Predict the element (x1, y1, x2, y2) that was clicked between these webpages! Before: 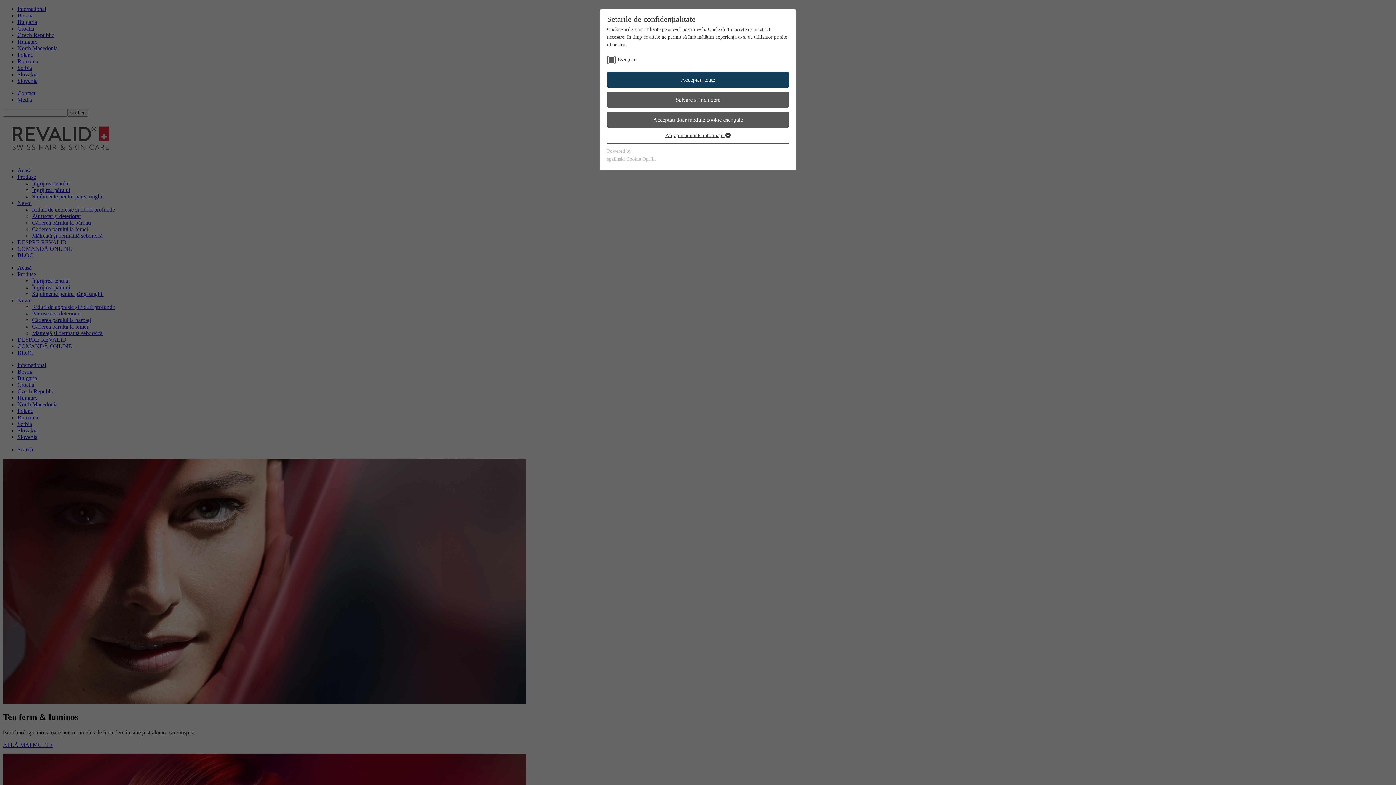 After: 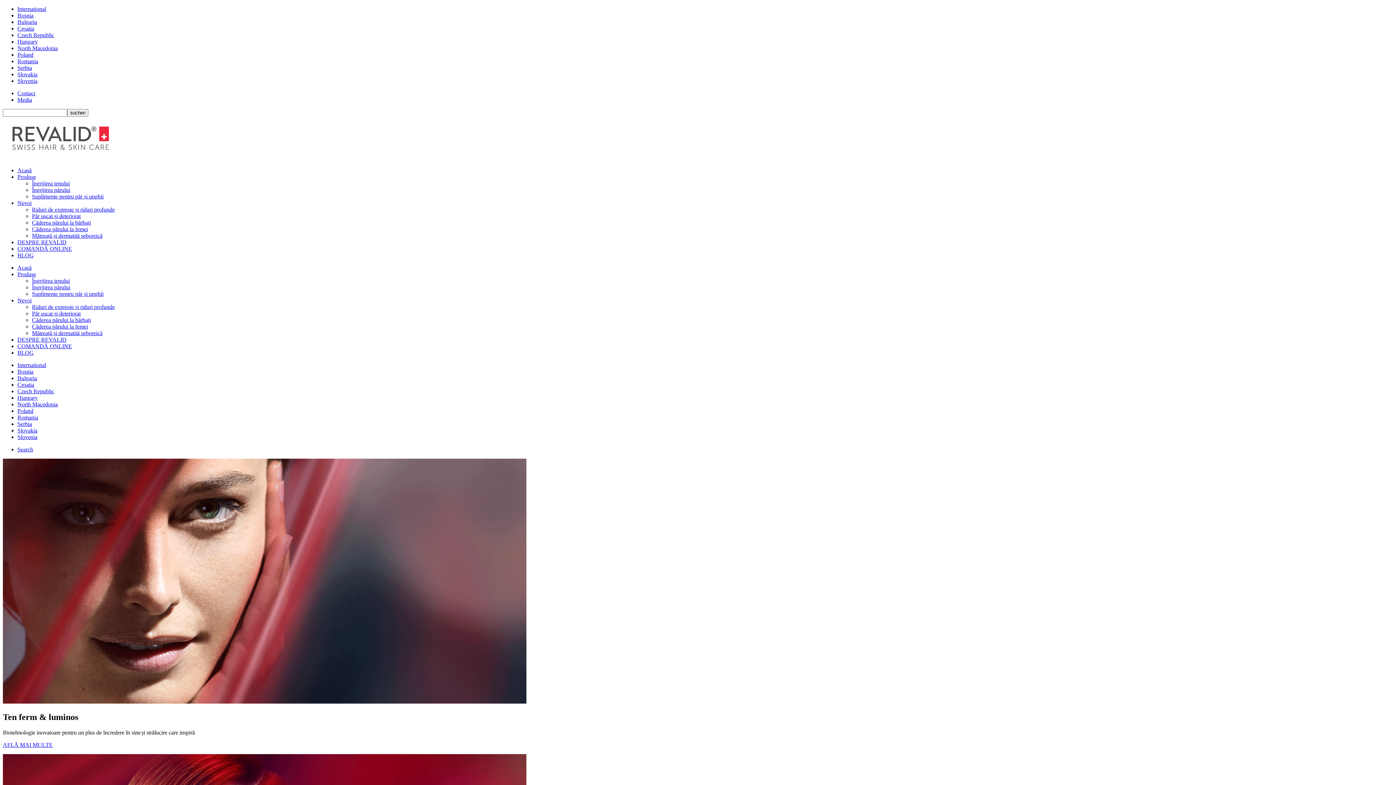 Action: bbox: (607, 71, 789, 88) label: Acceptați toate